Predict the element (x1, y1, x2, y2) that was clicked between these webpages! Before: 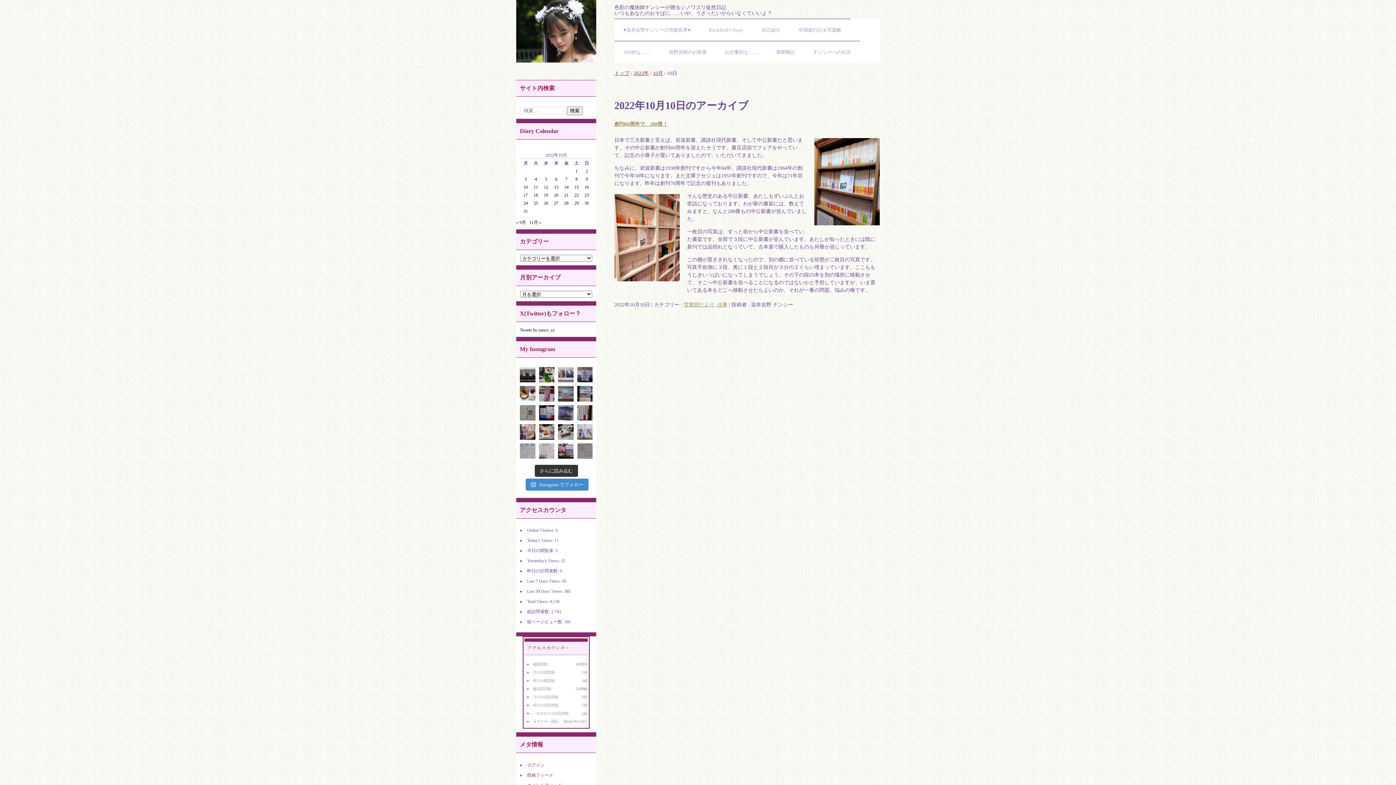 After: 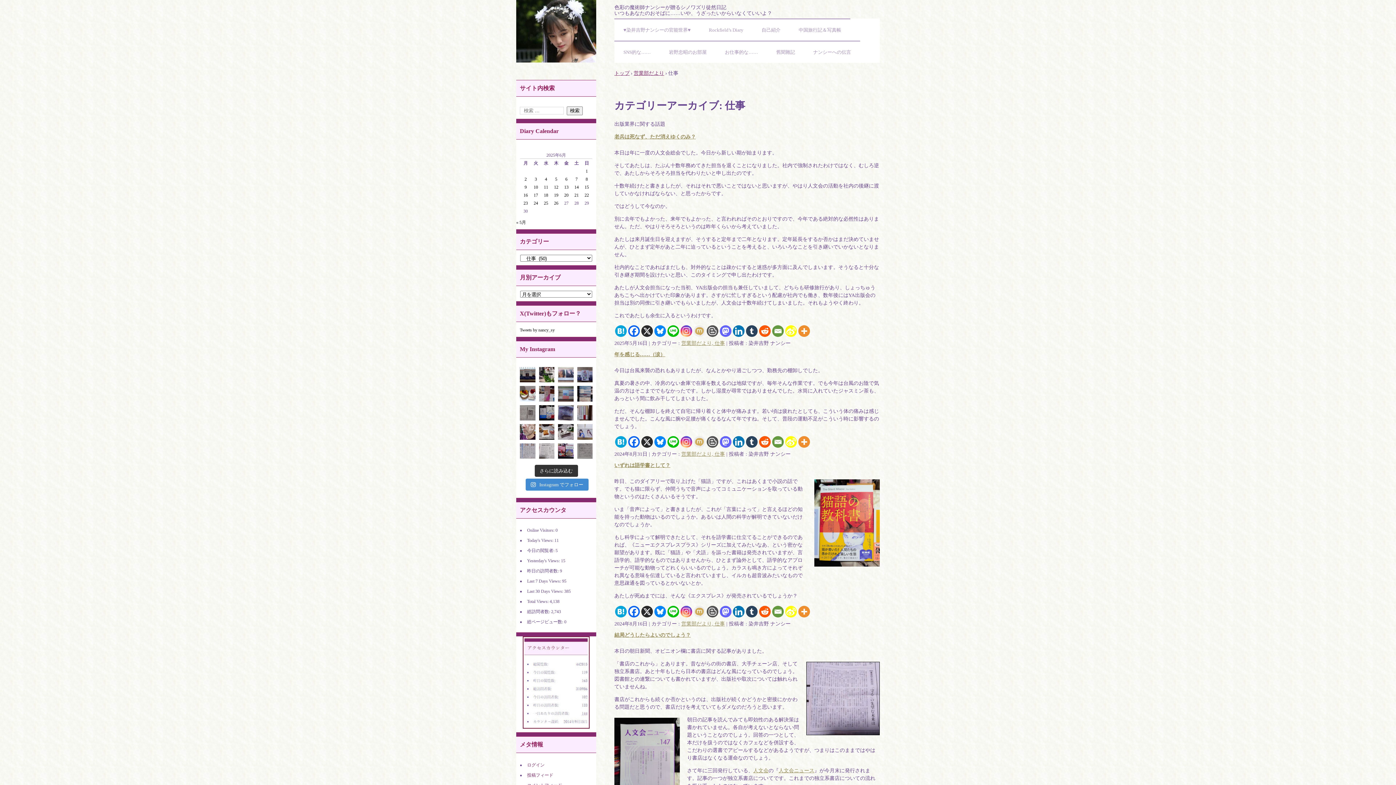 Action: bbox: (684, 302, 727, 307) label: 営業部だより, 仕事